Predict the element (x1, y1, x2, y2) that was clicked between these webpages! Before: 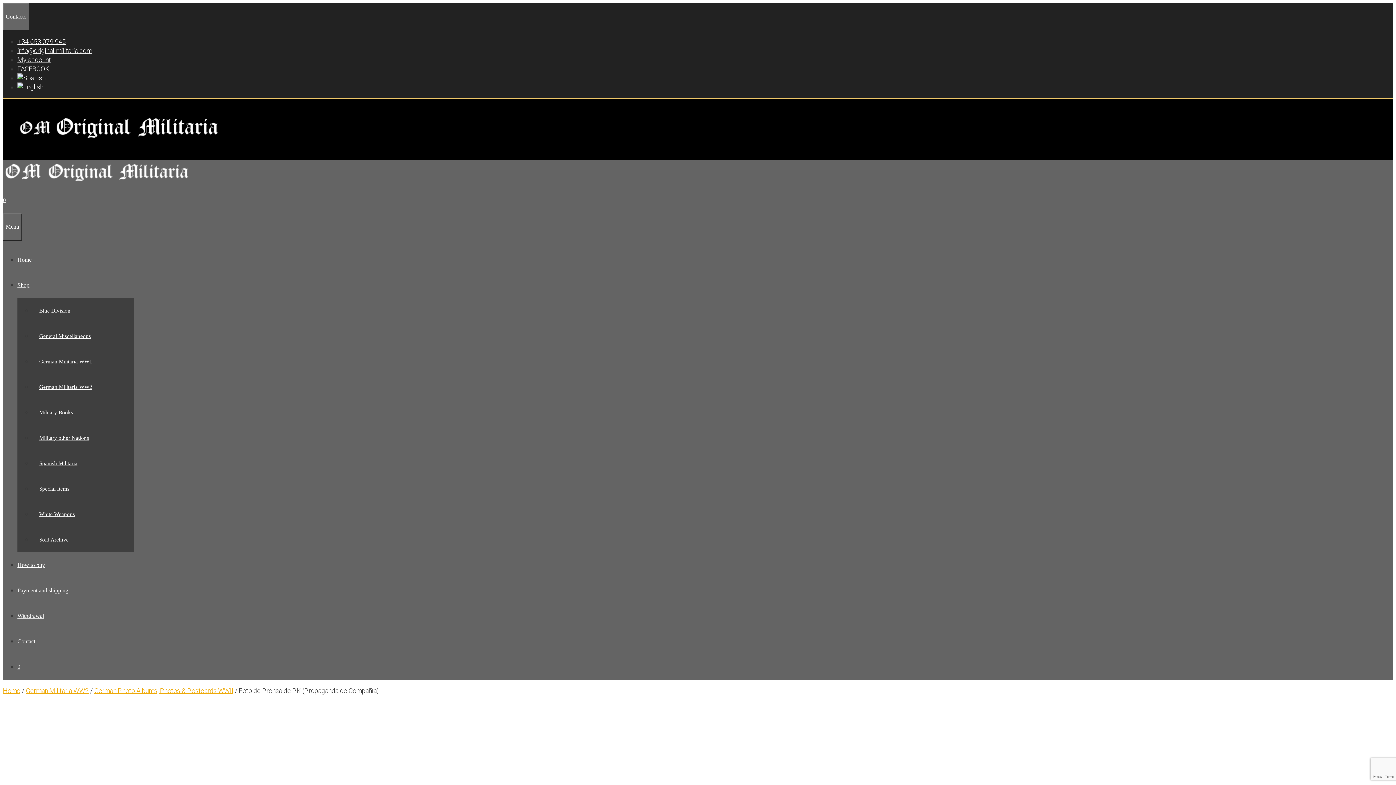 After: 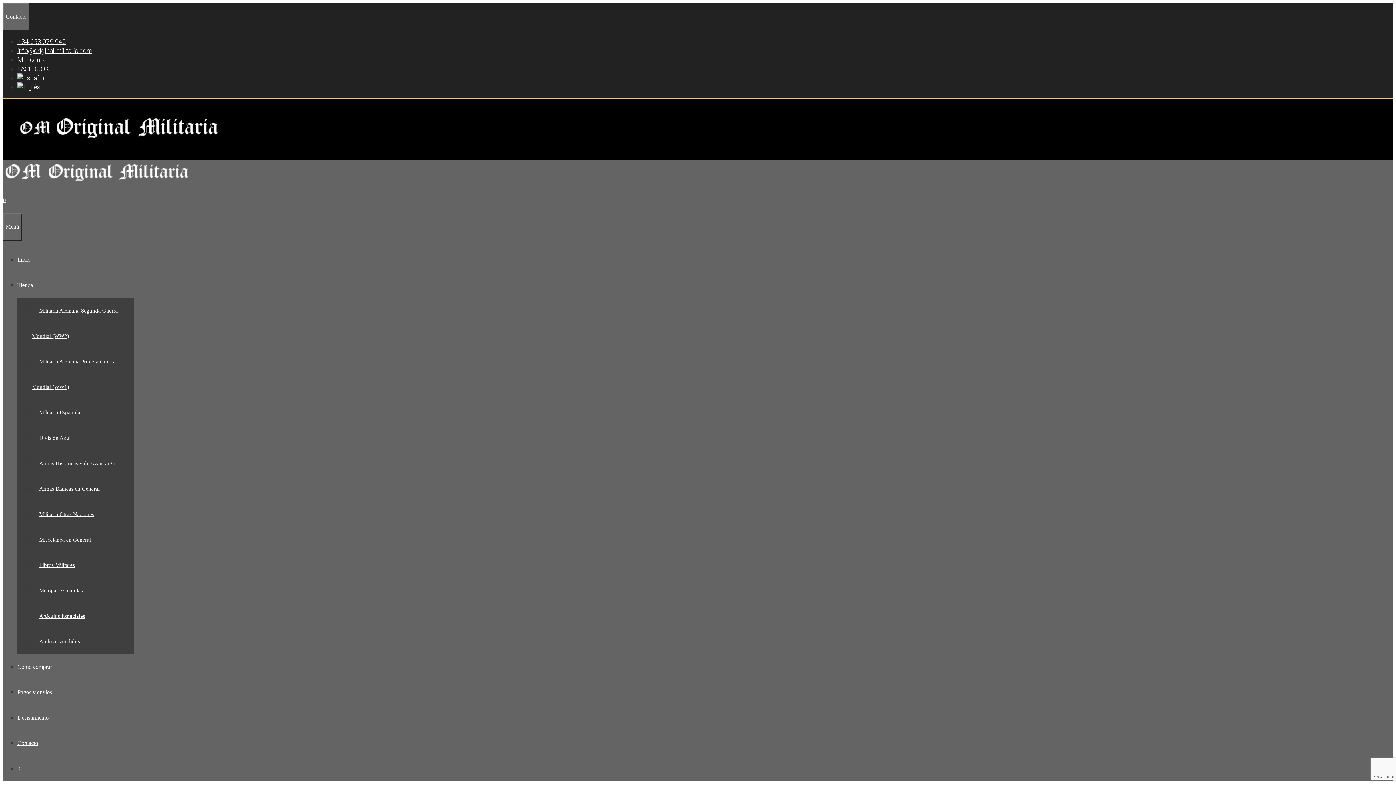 Action: bbox: (17, 74, 45, 81)